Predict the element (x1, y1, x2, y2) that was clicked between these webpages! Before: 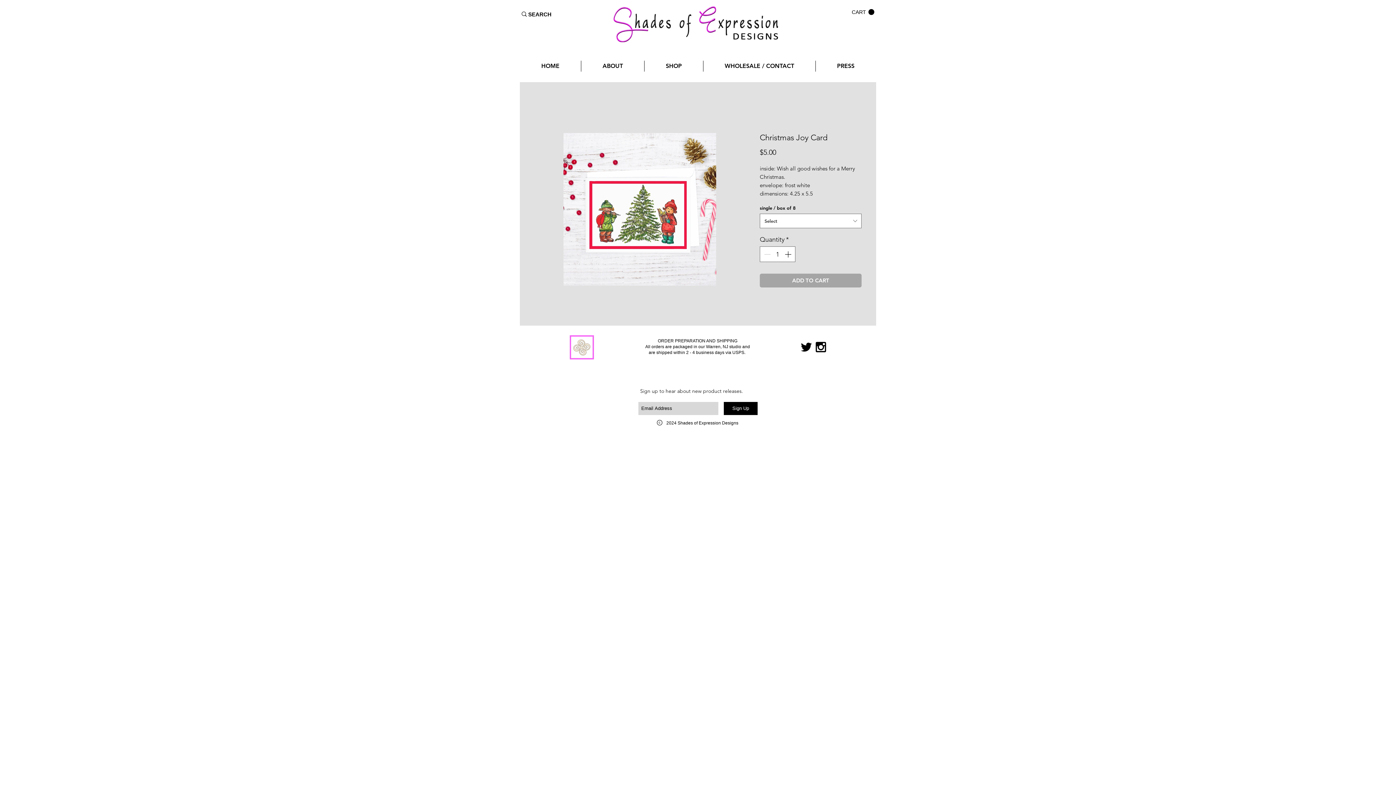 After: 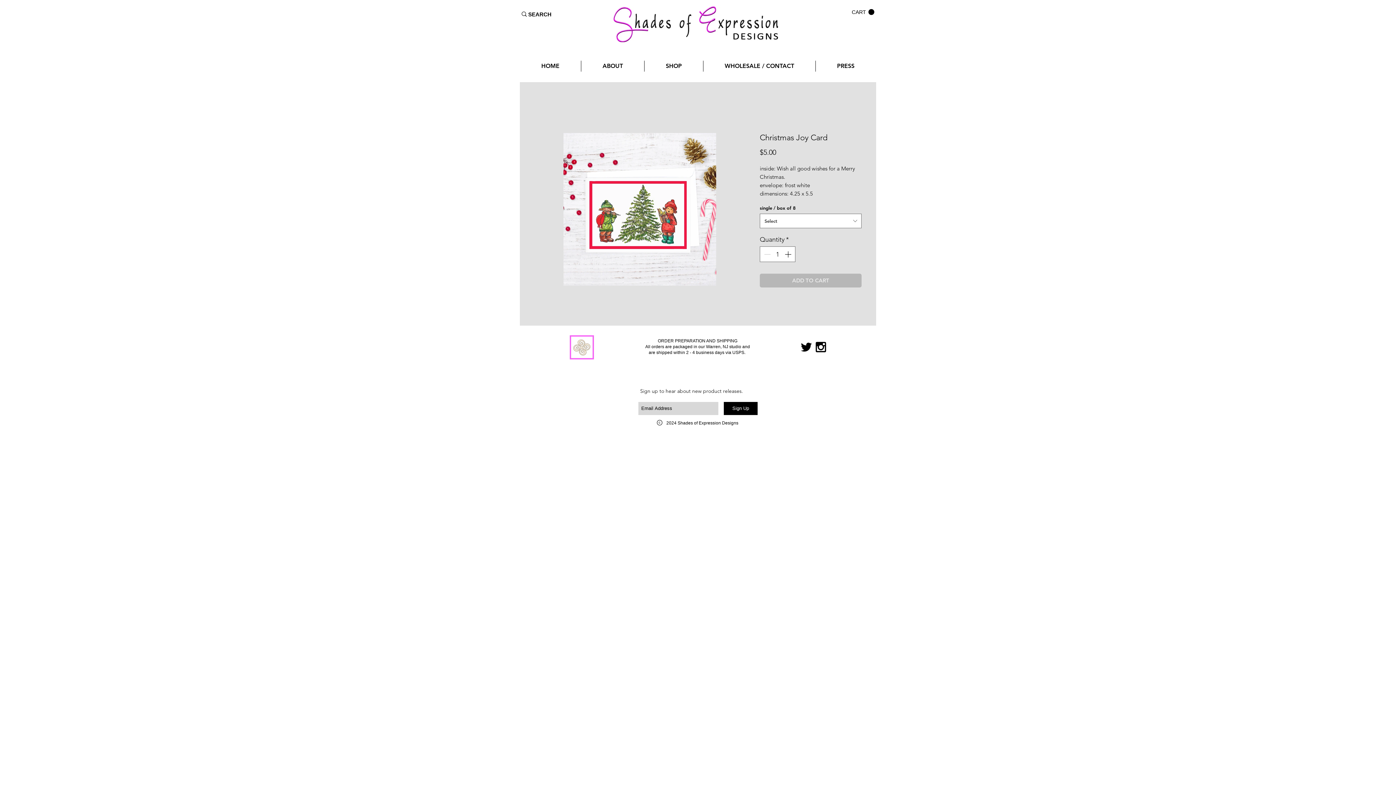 Action: bbox: (760, 273, 861, 287) label: ADD TO CART